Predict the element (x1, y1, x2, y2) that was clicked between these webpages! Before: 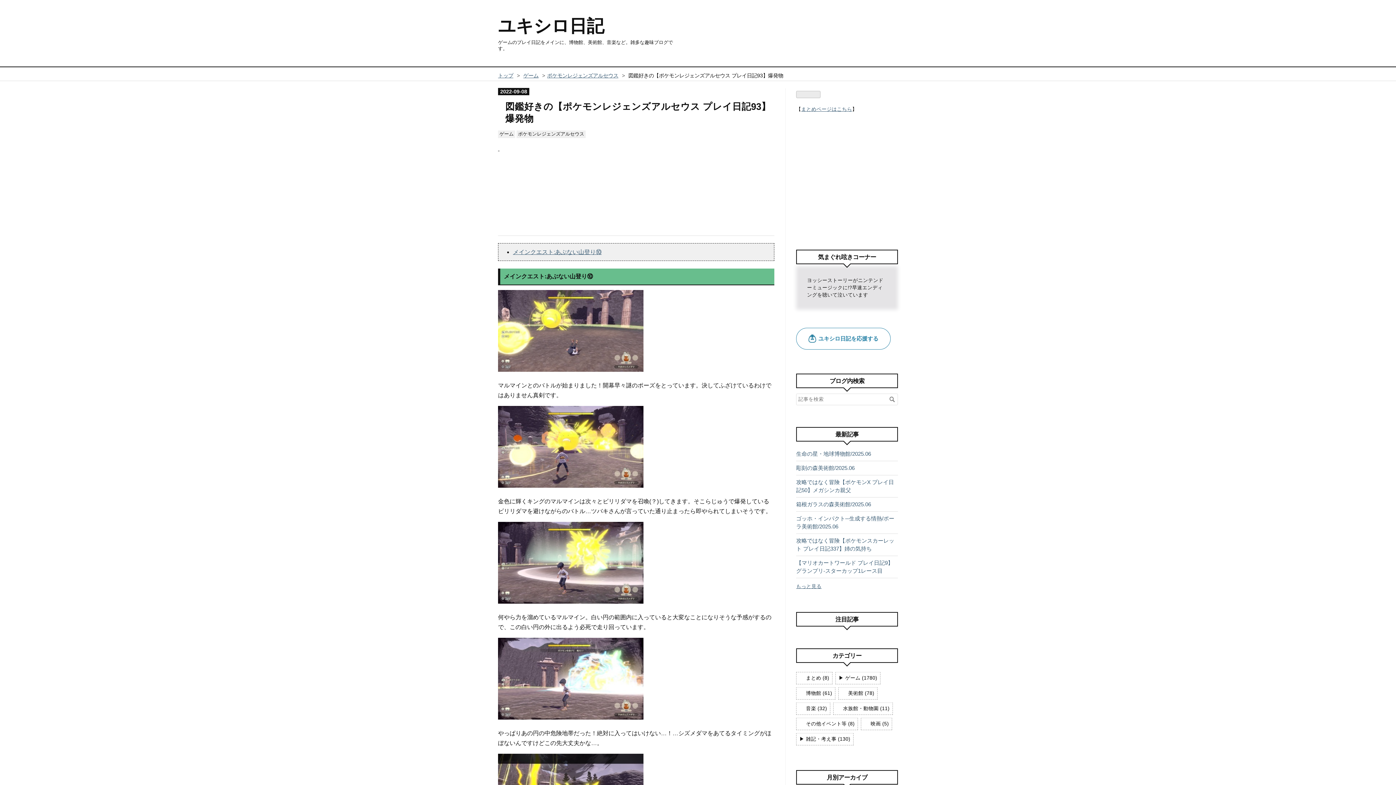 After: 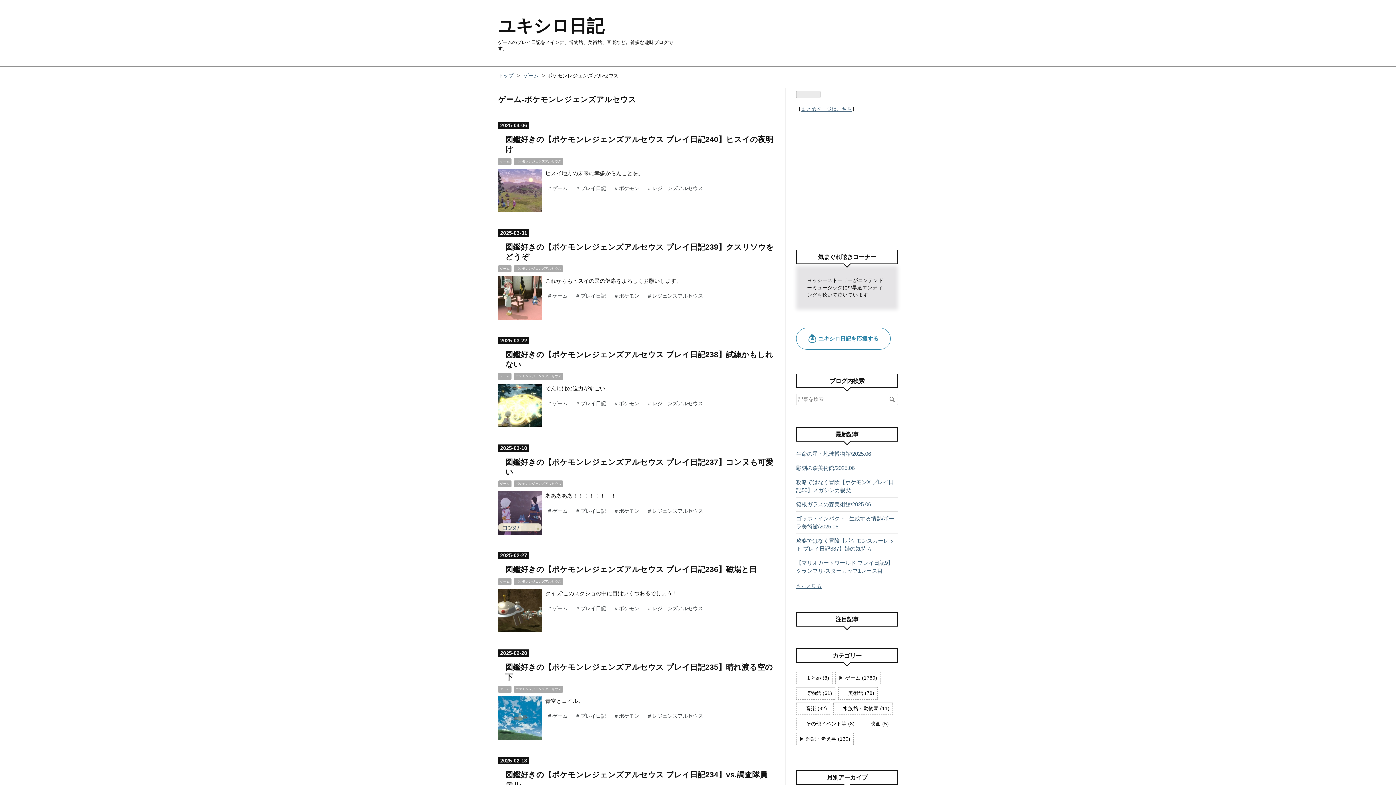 Action: label: ポケモンレジェンズアルセウス bbox: (547, 72, 618, 78)